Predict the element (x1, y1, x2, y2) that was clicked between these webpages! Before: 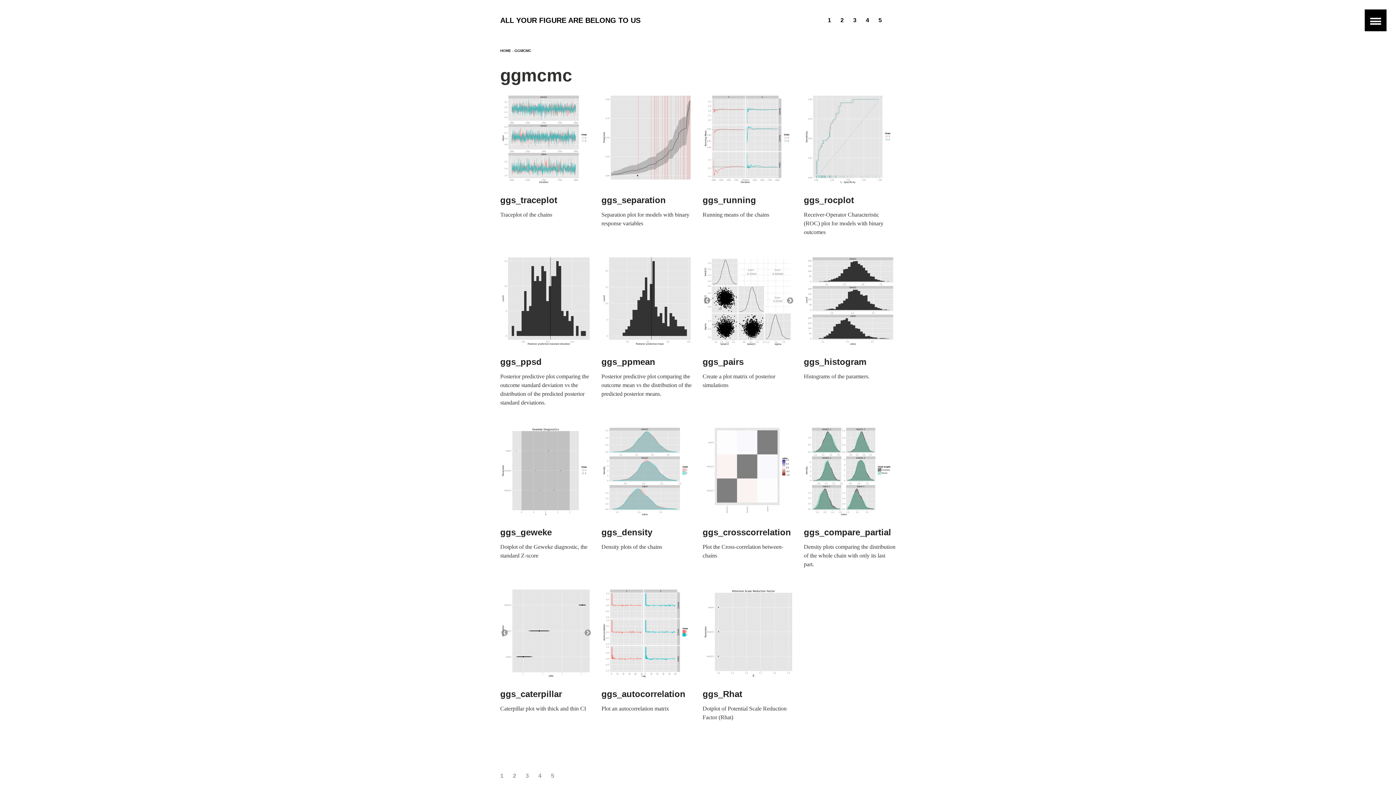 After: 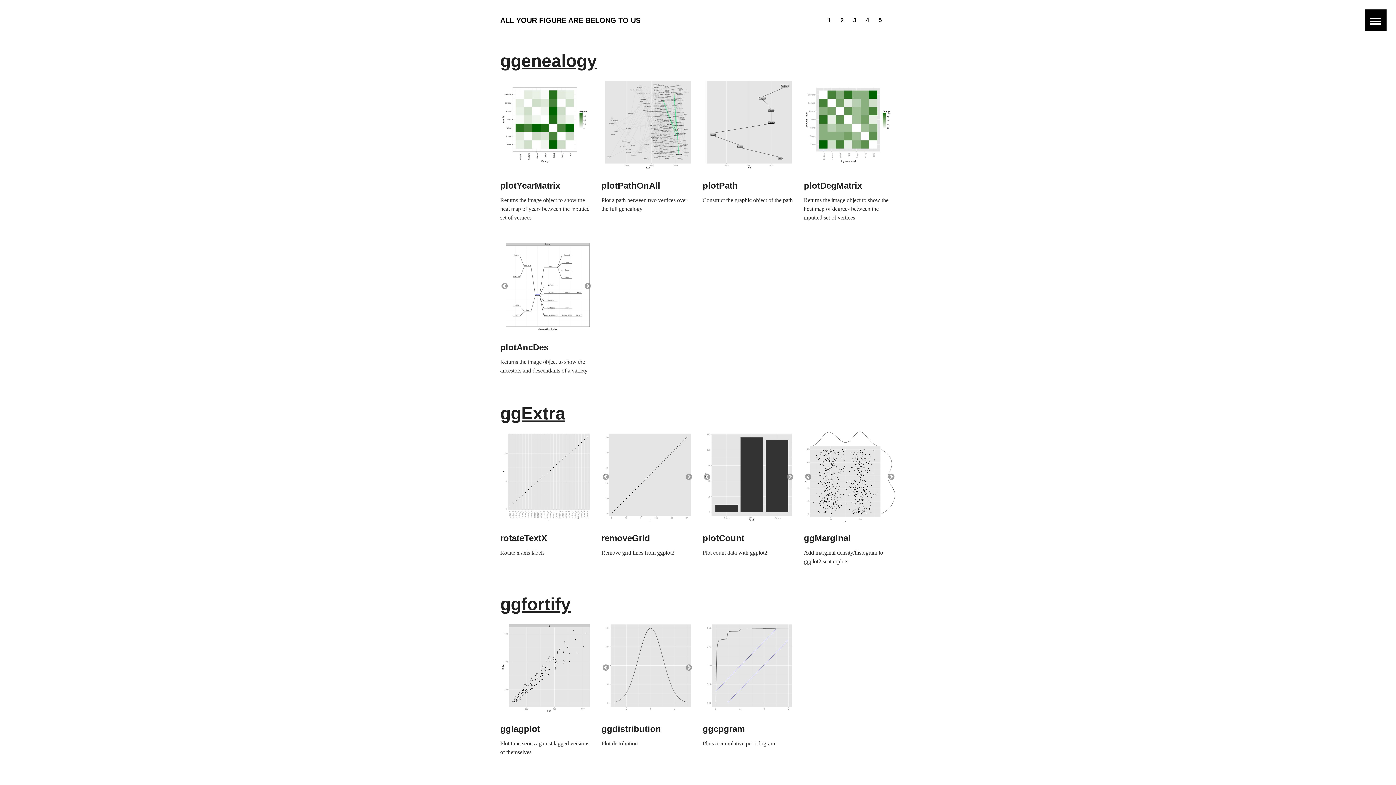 Action: bbox: (513, 766, 516, 788) label: 2